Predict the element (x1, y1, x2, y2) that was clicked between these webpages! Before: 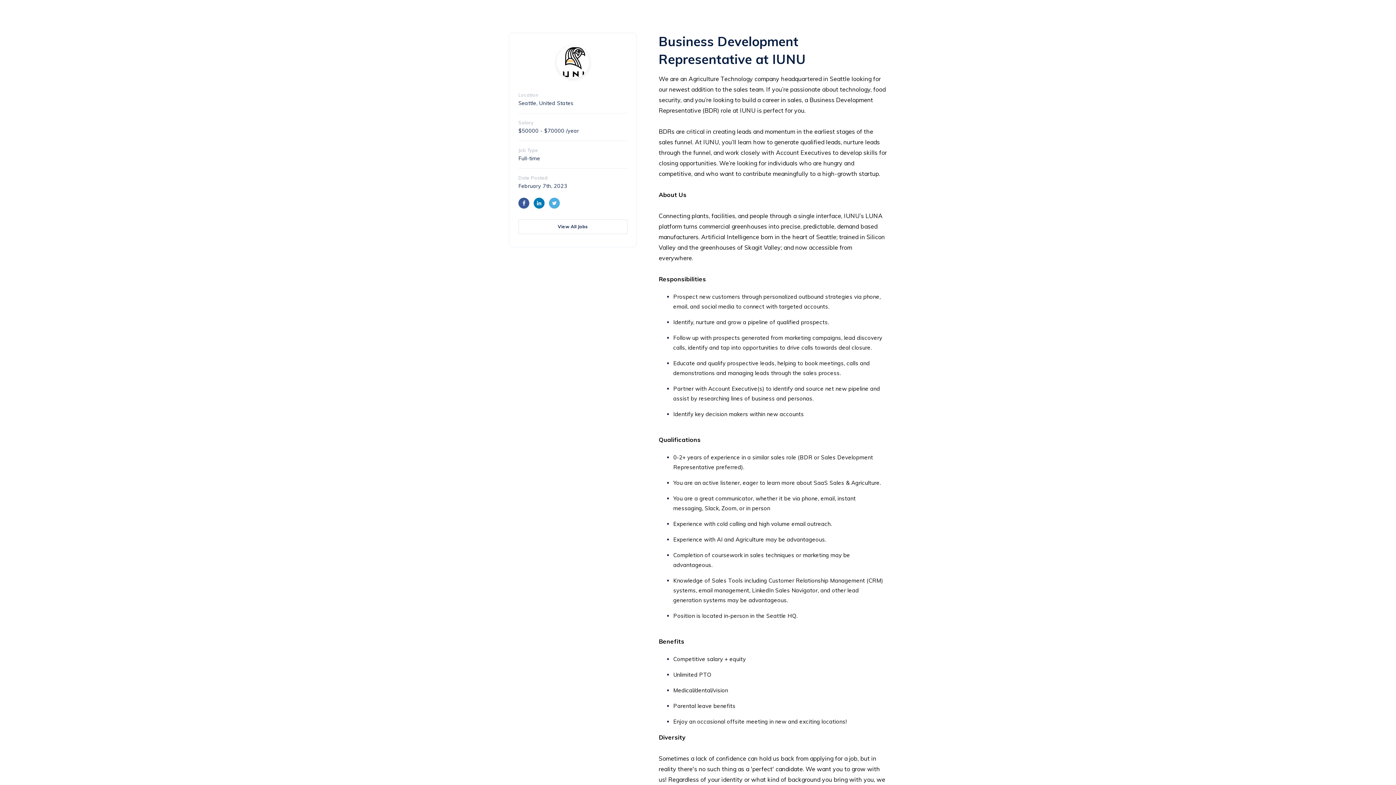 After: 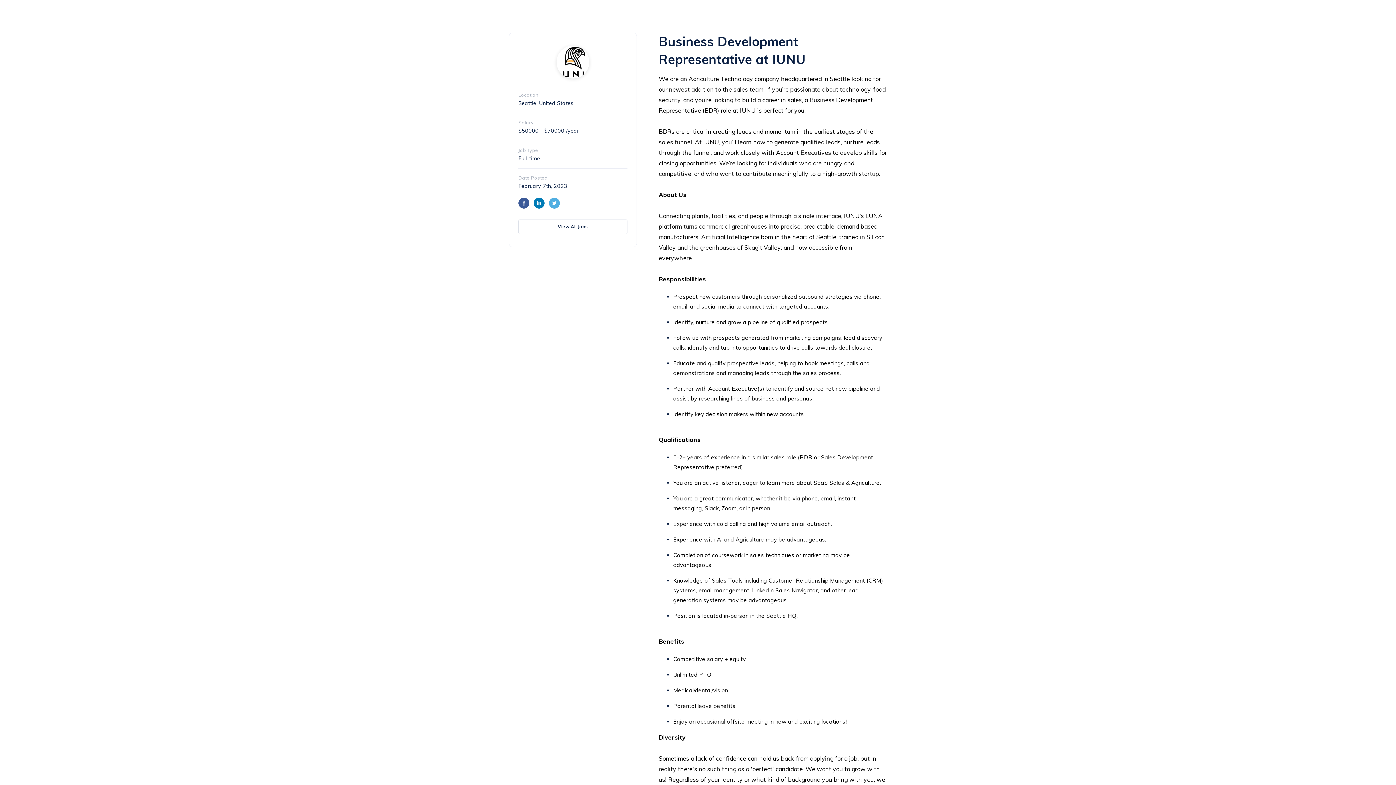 Action: bbox: (518, 197, 529, 208)